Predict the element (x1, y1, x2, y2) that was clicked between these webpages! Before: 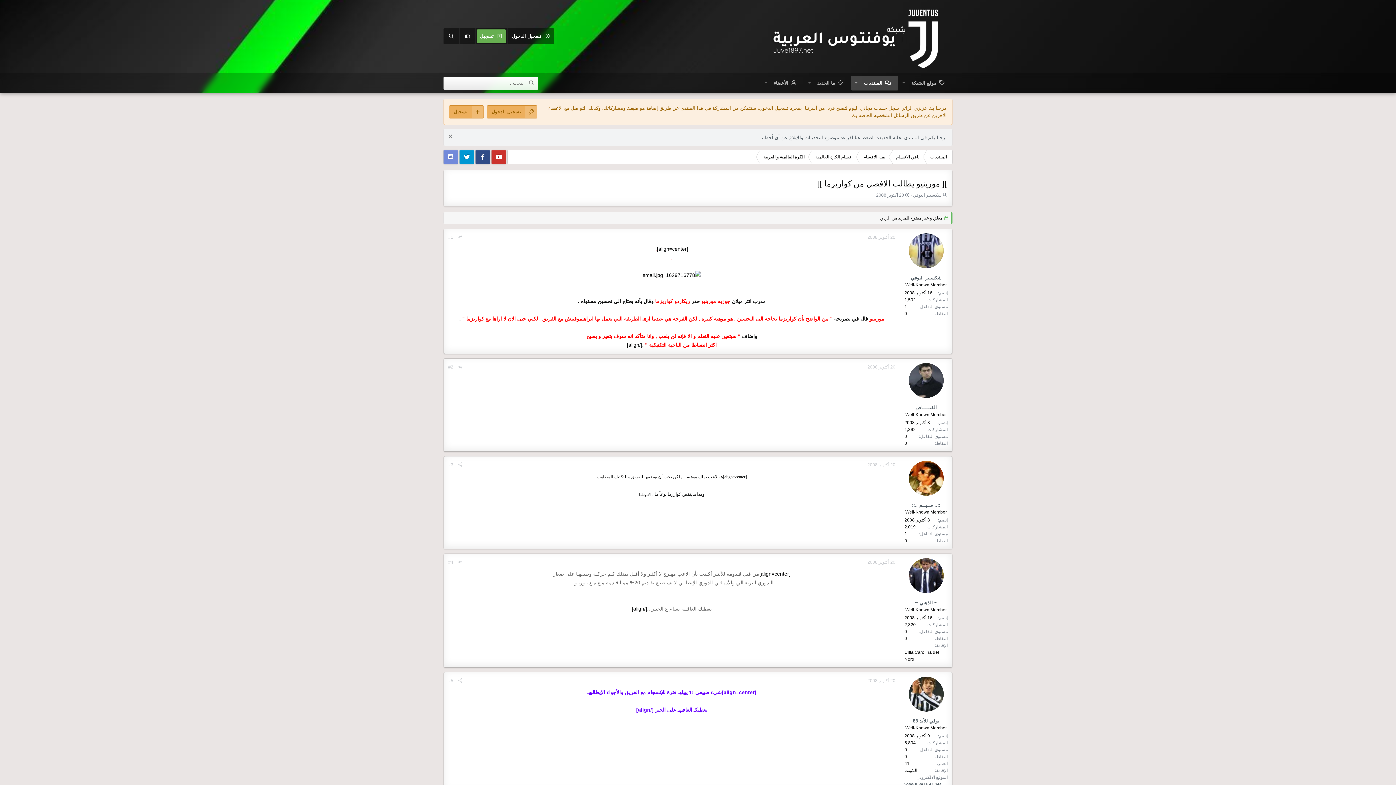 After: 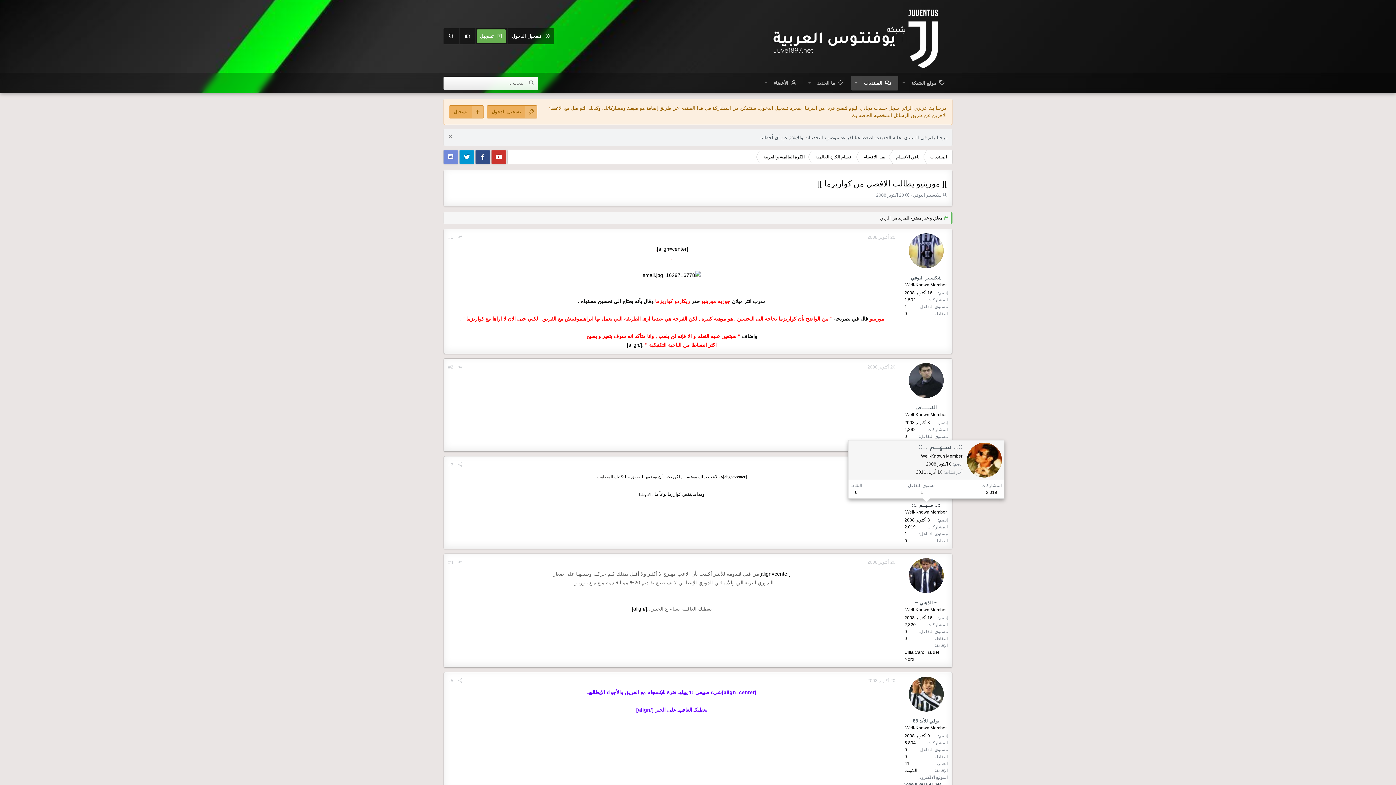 Action: label: ::.. سـهــم ..:: bbox: (912, 502, 940, 508)